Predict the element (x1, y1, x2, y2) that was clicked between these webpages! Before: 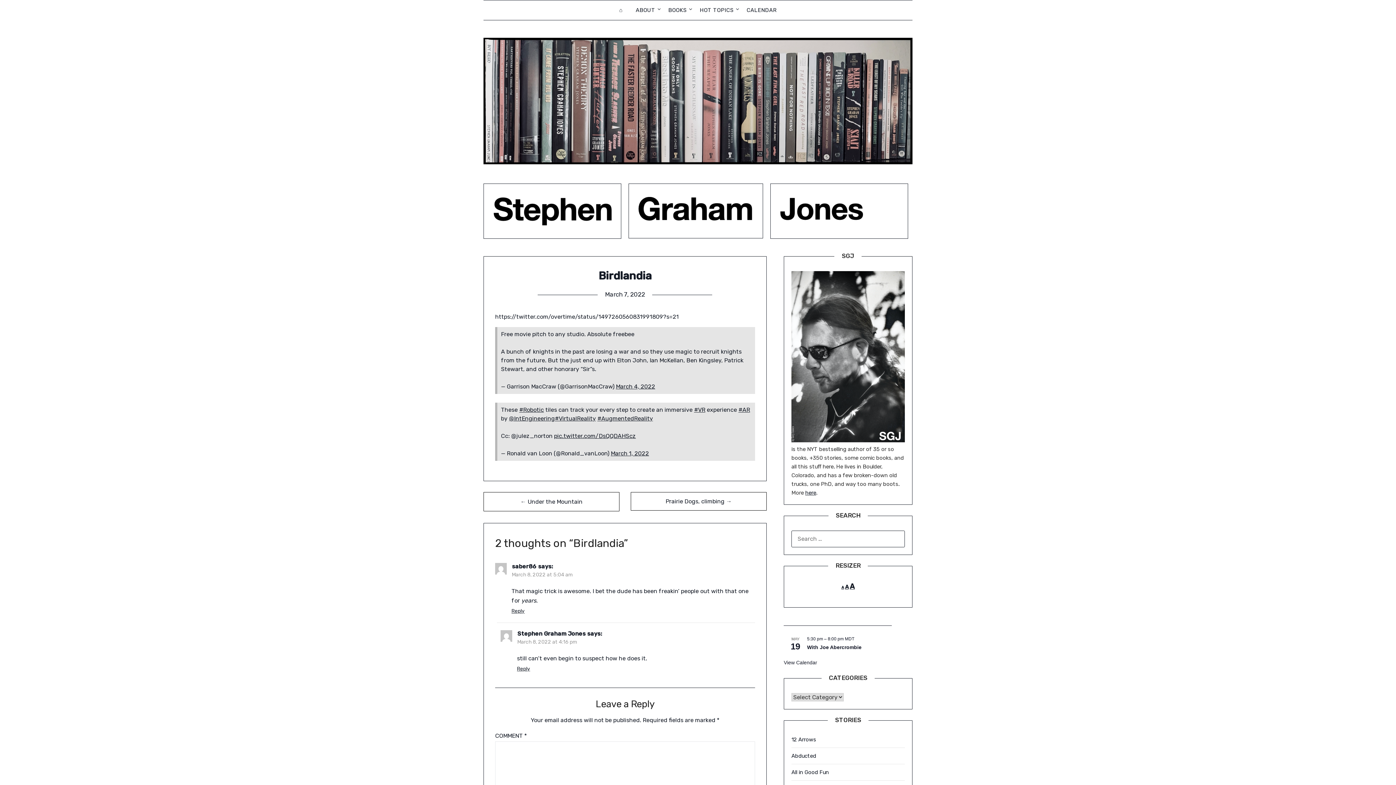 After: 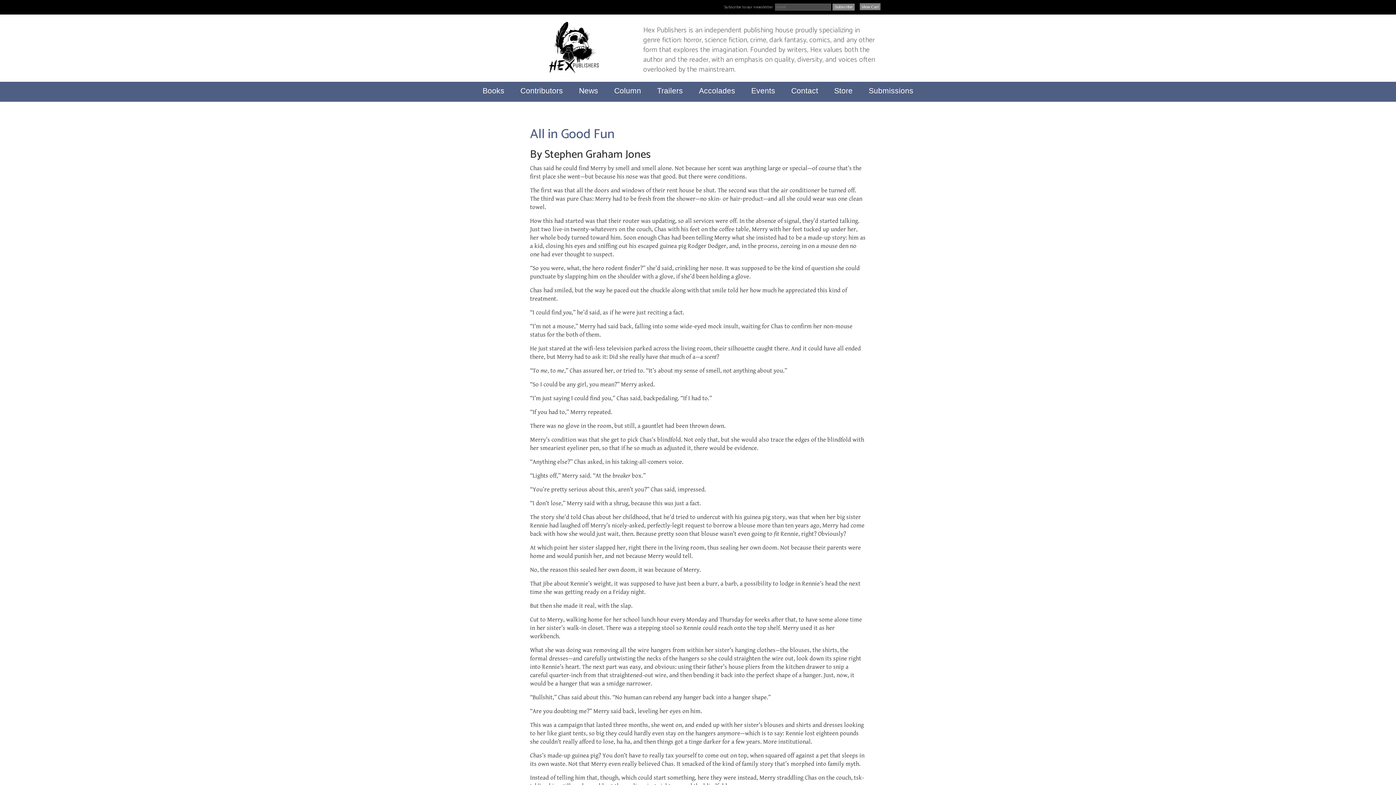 Action: bbox: (791, 769, 829, 776) label: All in Good Fun